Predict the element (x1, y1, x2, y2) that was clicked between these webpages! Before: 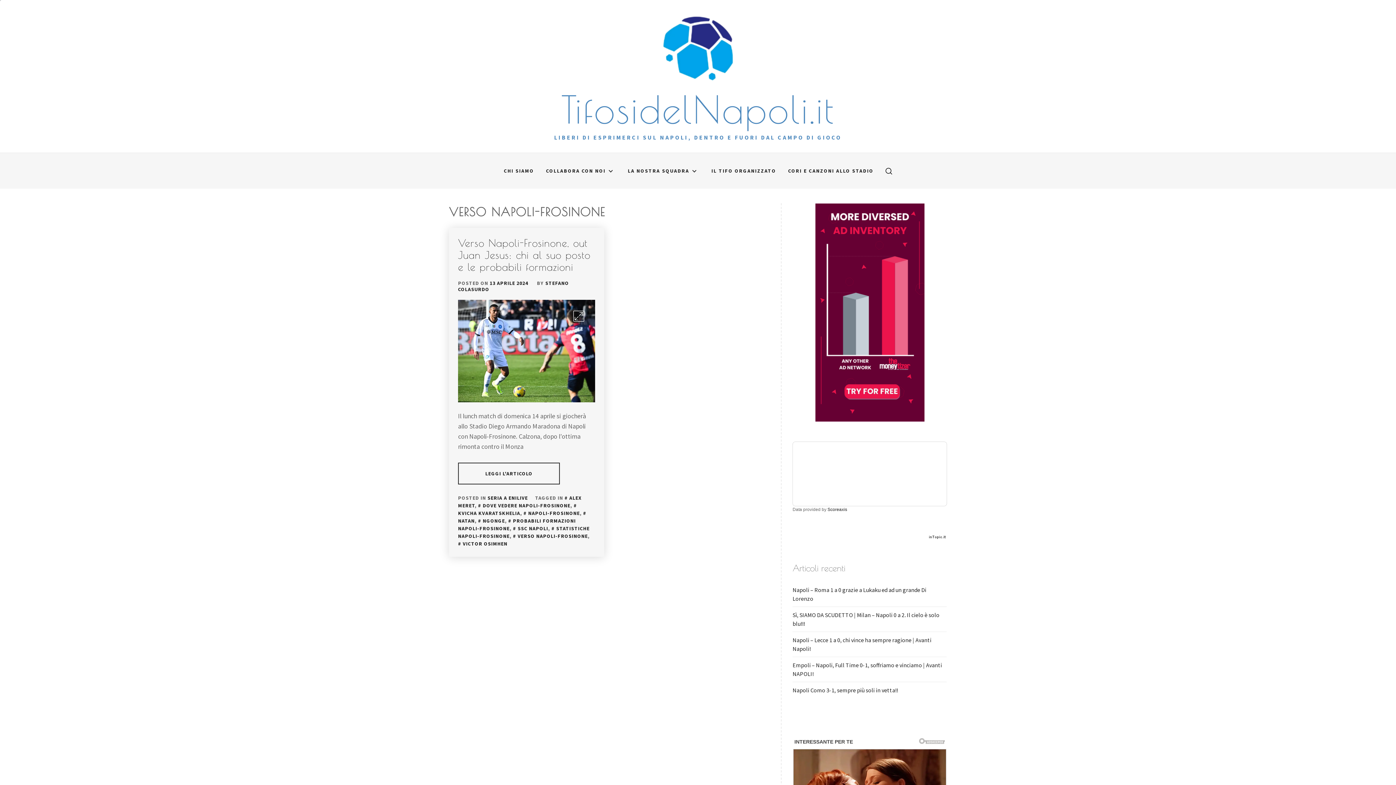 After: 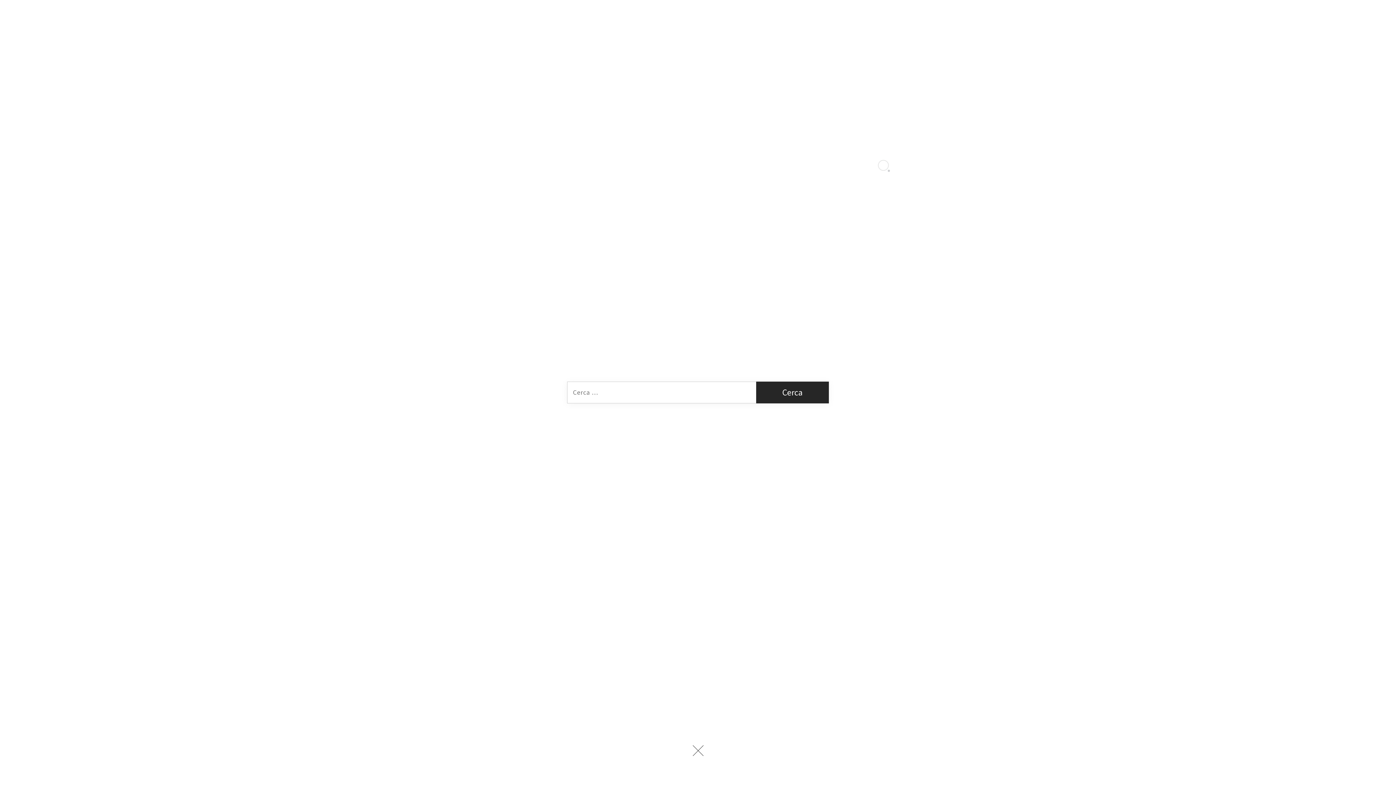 Action: label: search bbox: (880, 162, 897, 178)